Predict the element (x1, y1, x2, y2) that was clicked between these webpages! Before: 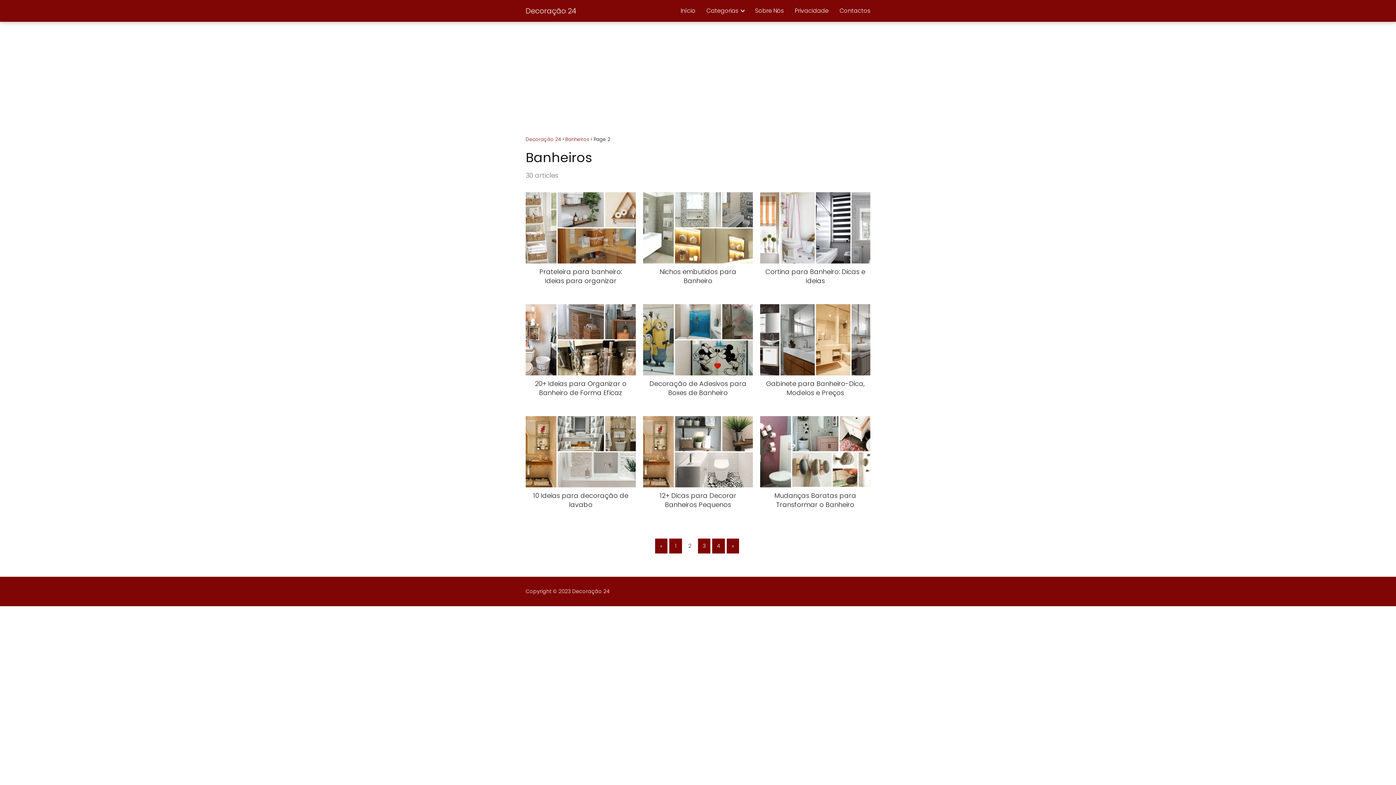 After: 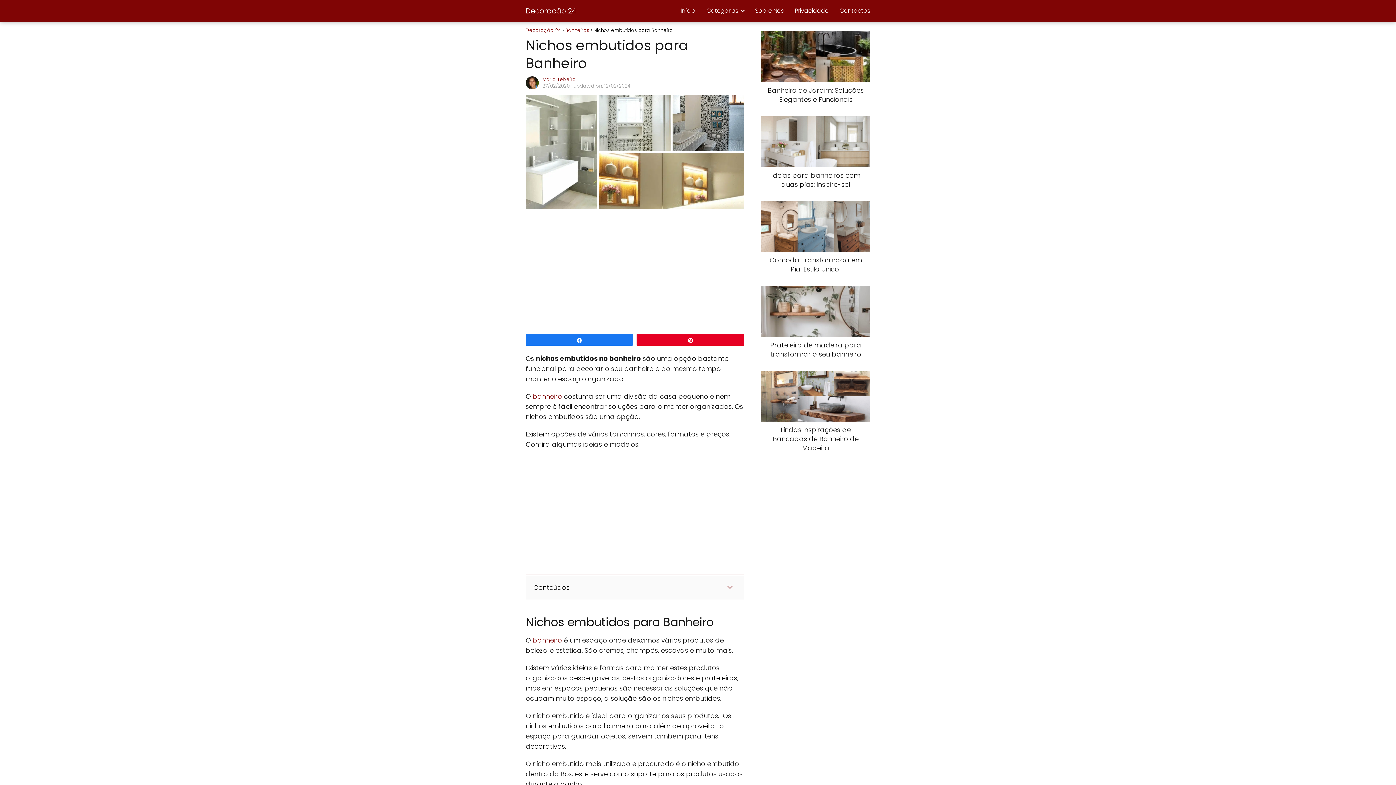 Action: label: Nichos embutidos para Banheiro bbox: (643, 192, 753, 285)